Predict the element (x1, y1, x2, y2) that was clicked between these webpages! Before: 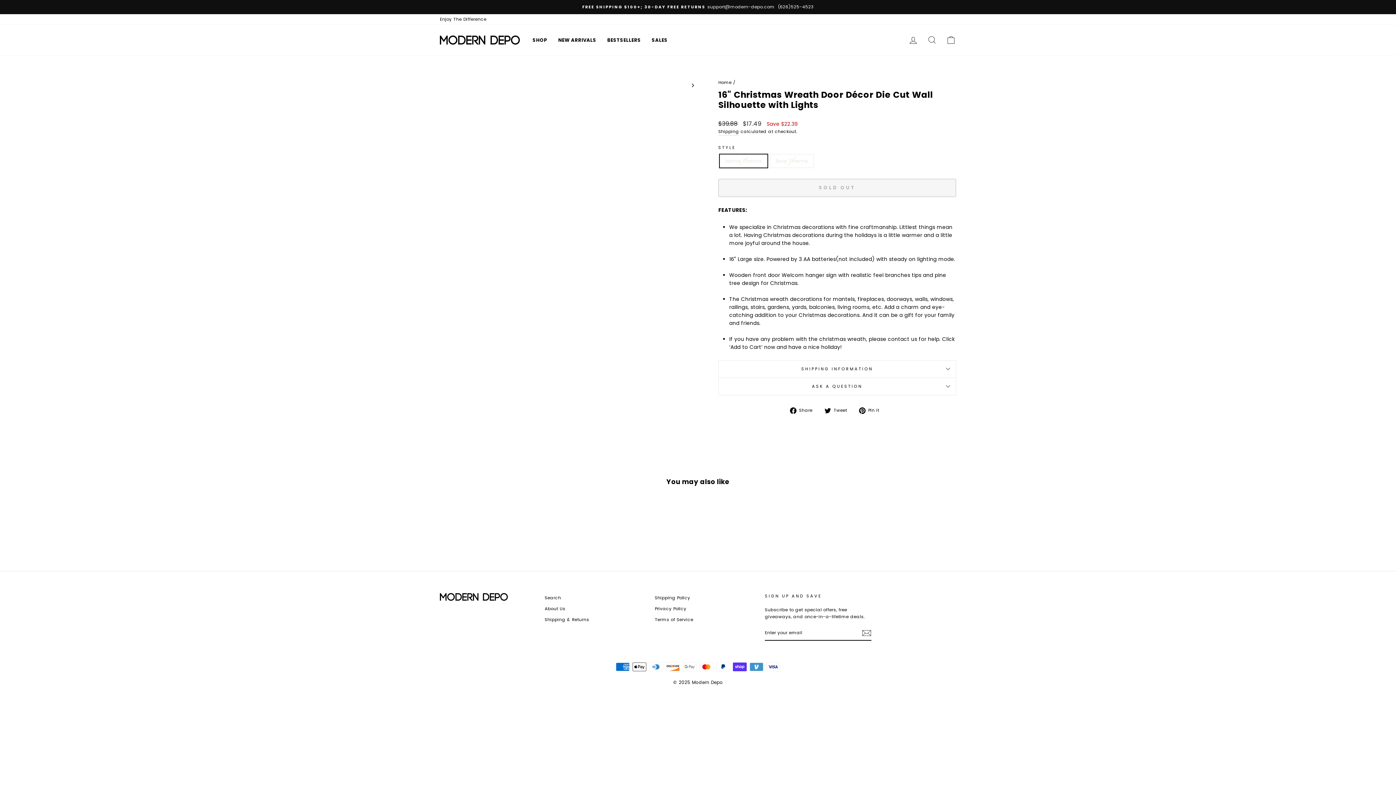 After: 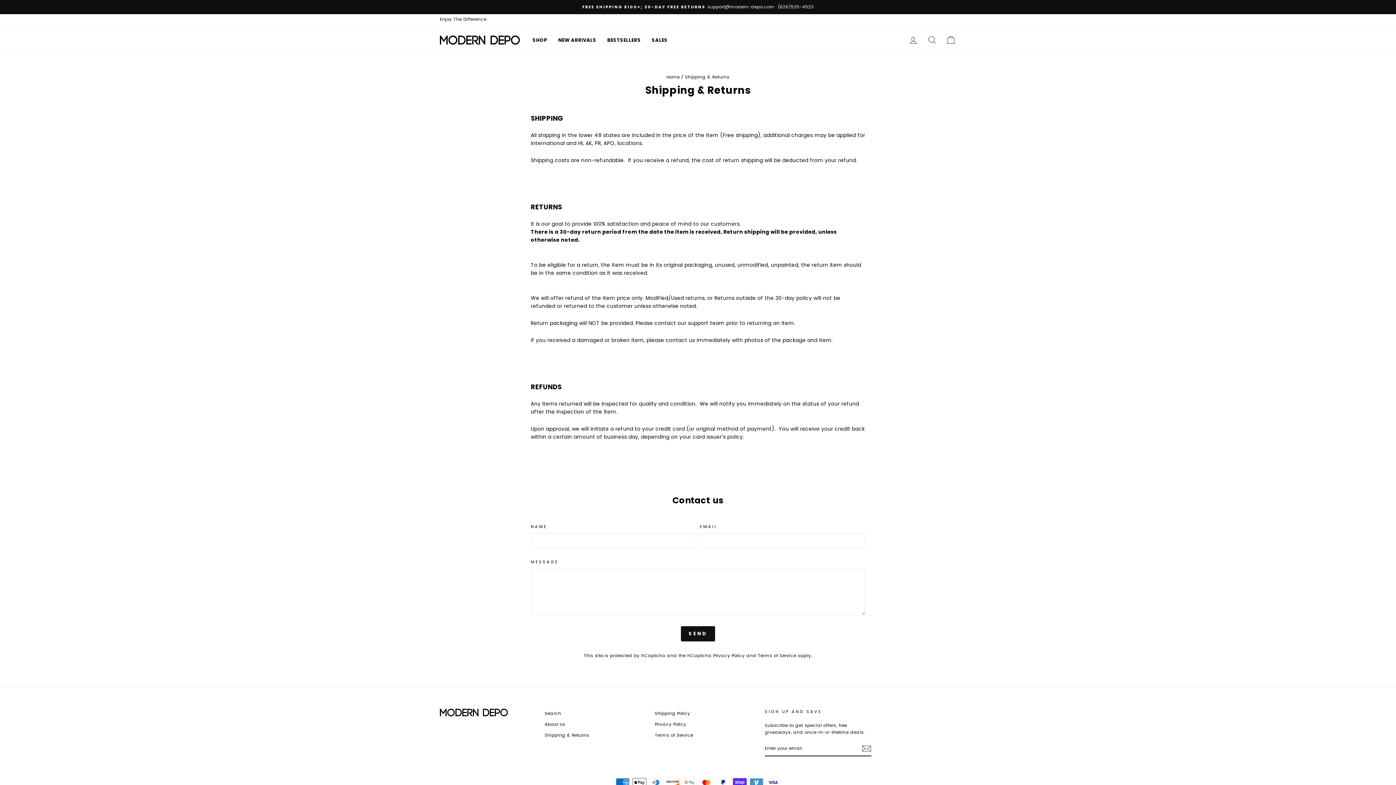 Action: bbox: (544, 615, 589, 624) label: Shipping & Returns